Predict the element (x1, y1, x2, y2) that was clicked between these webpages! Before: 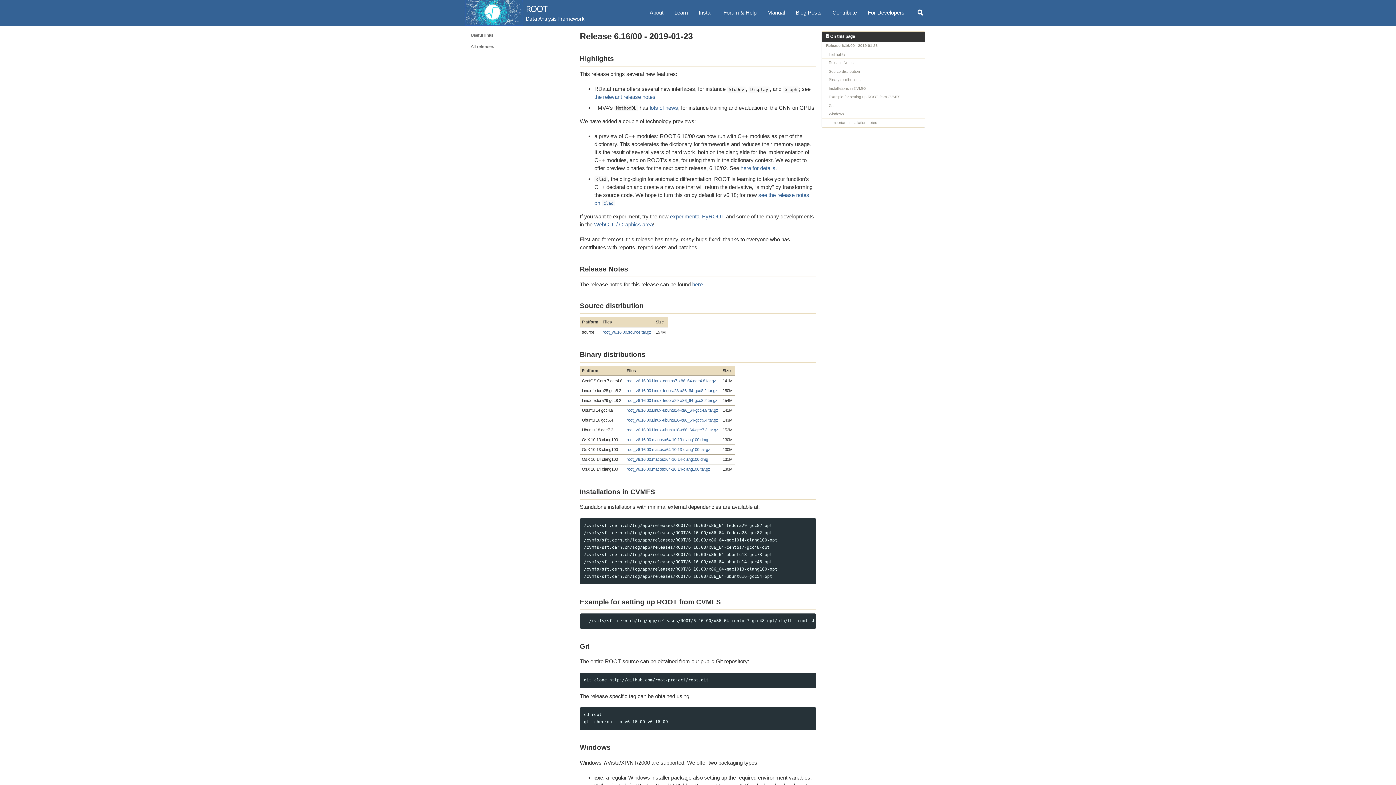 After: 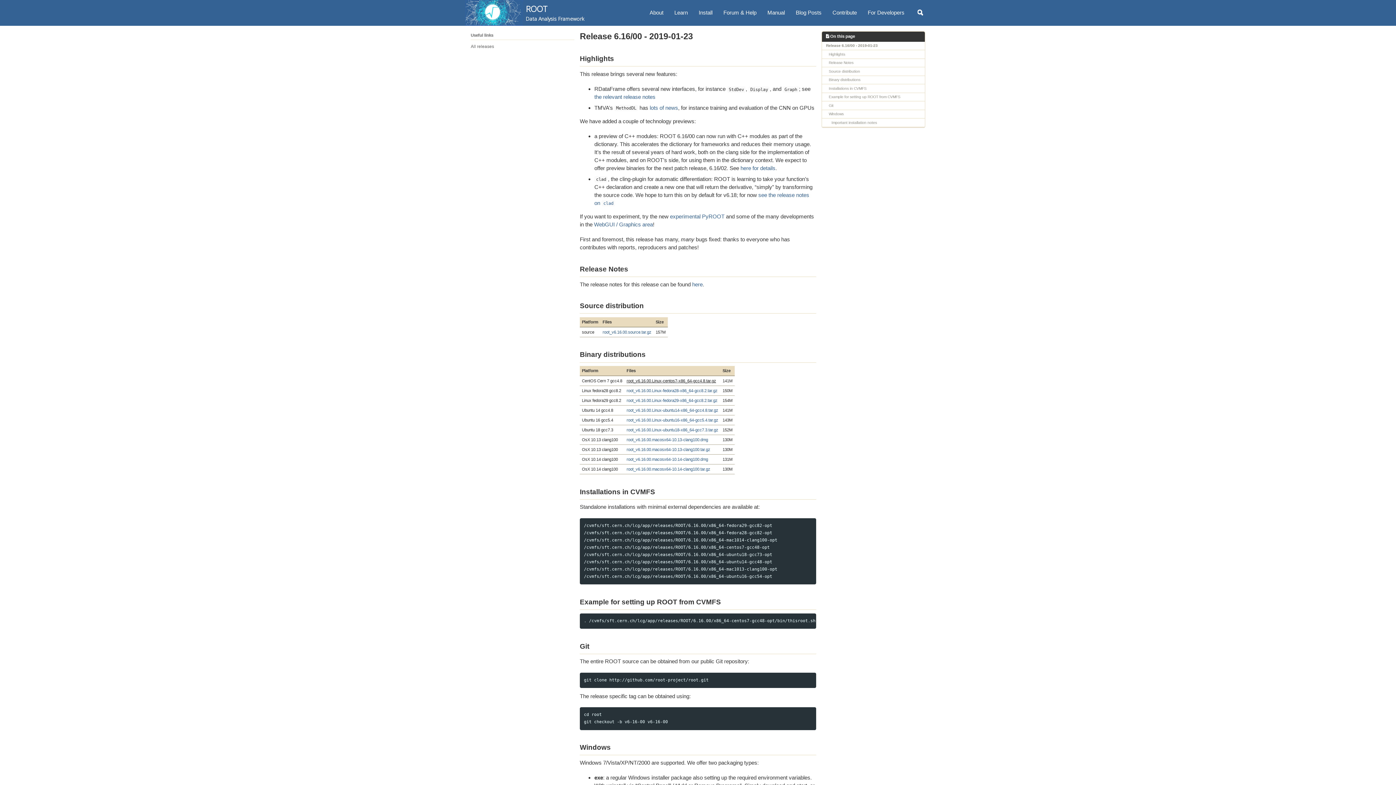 Action: bbox: (626, 378, 716, 383) label: root_v6.16.00.Linux-centos7-x86_64-gcc4.8.tar.gz